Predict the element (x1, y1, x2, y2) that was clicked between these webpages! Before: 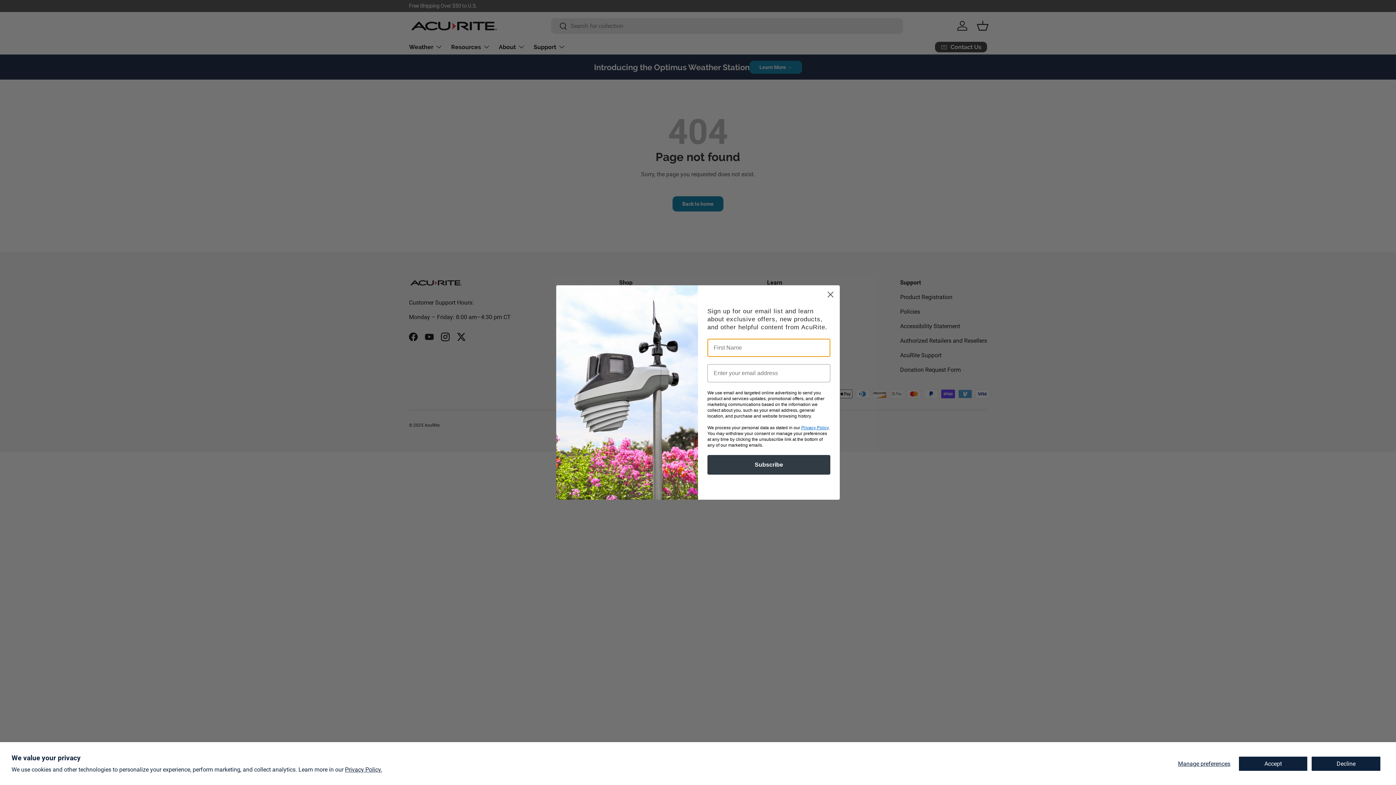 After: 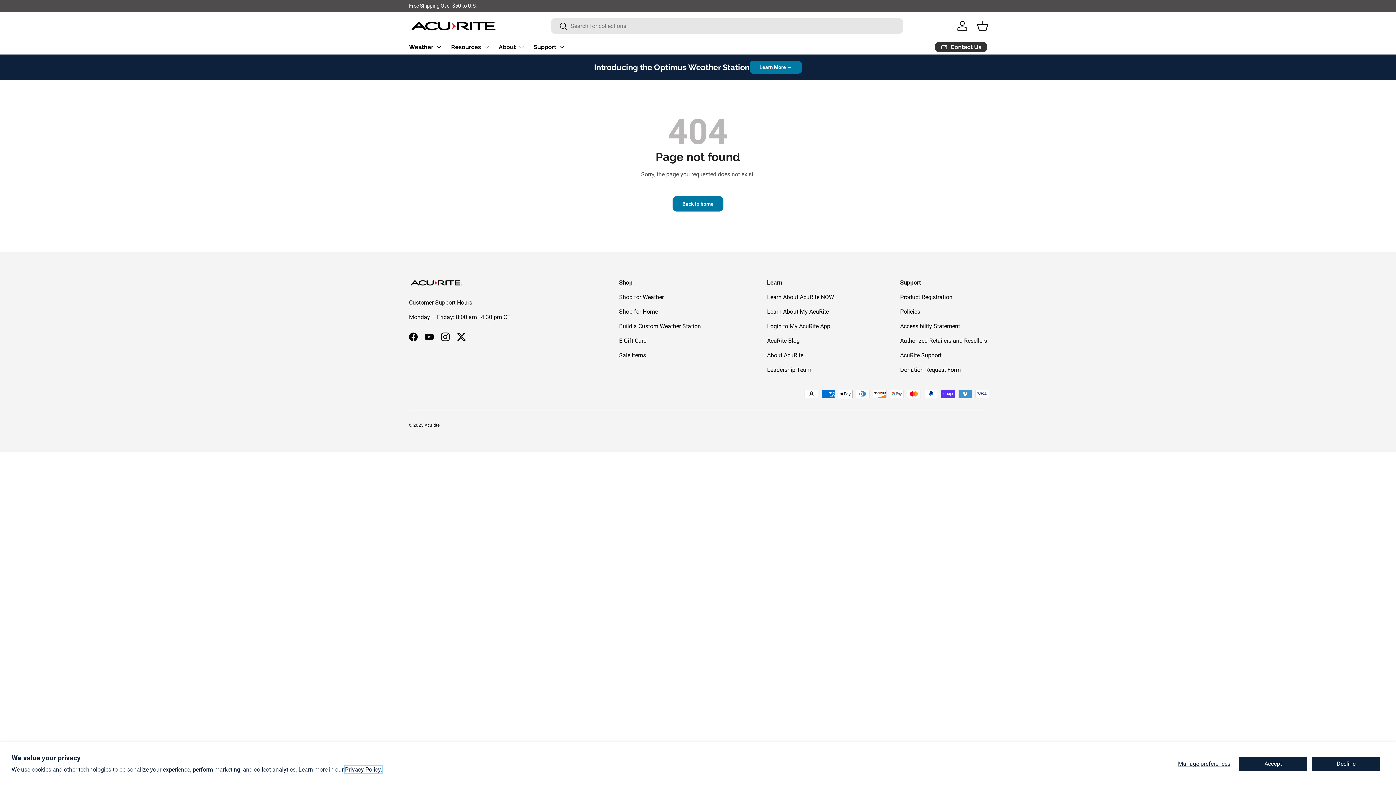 Action: label: Privacy Policy. bbox: (345, 766, 382, 773)